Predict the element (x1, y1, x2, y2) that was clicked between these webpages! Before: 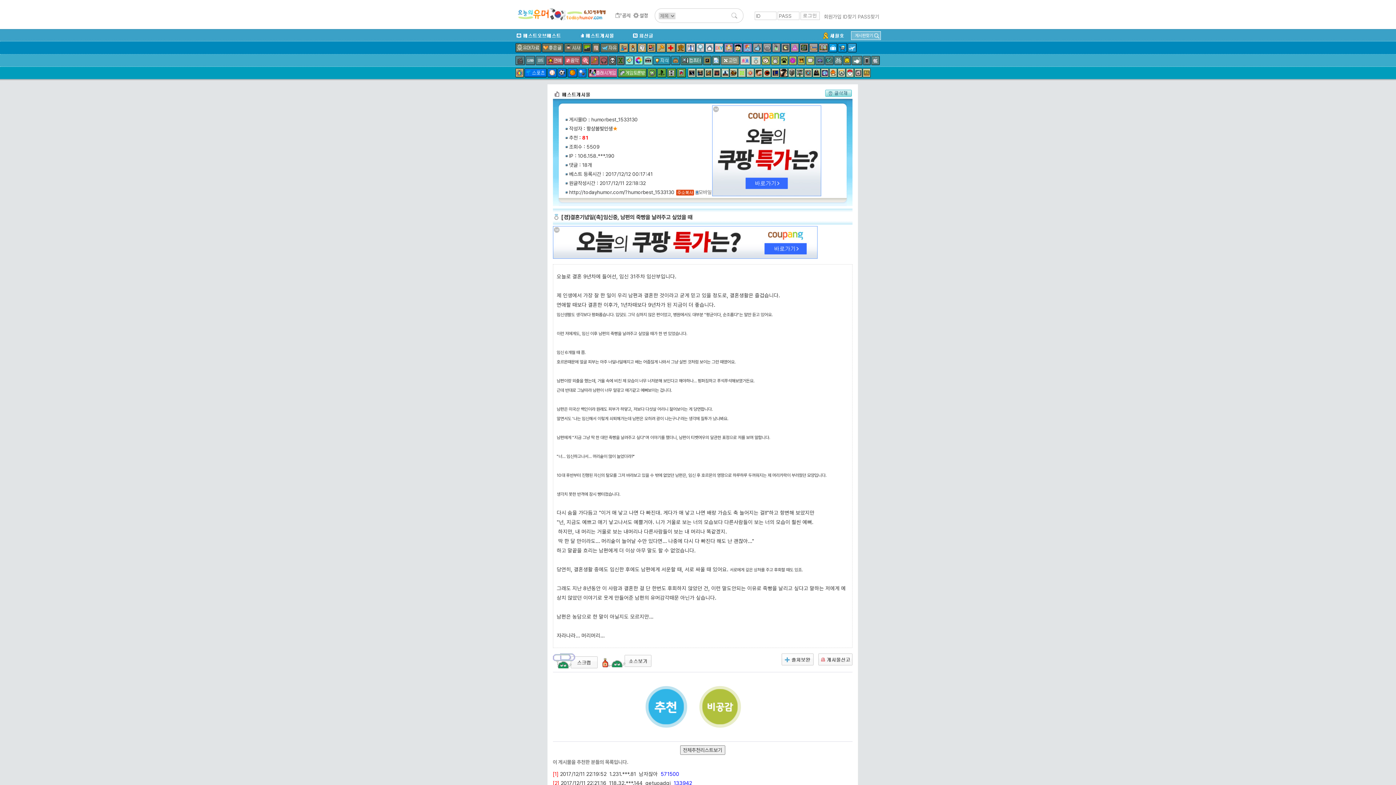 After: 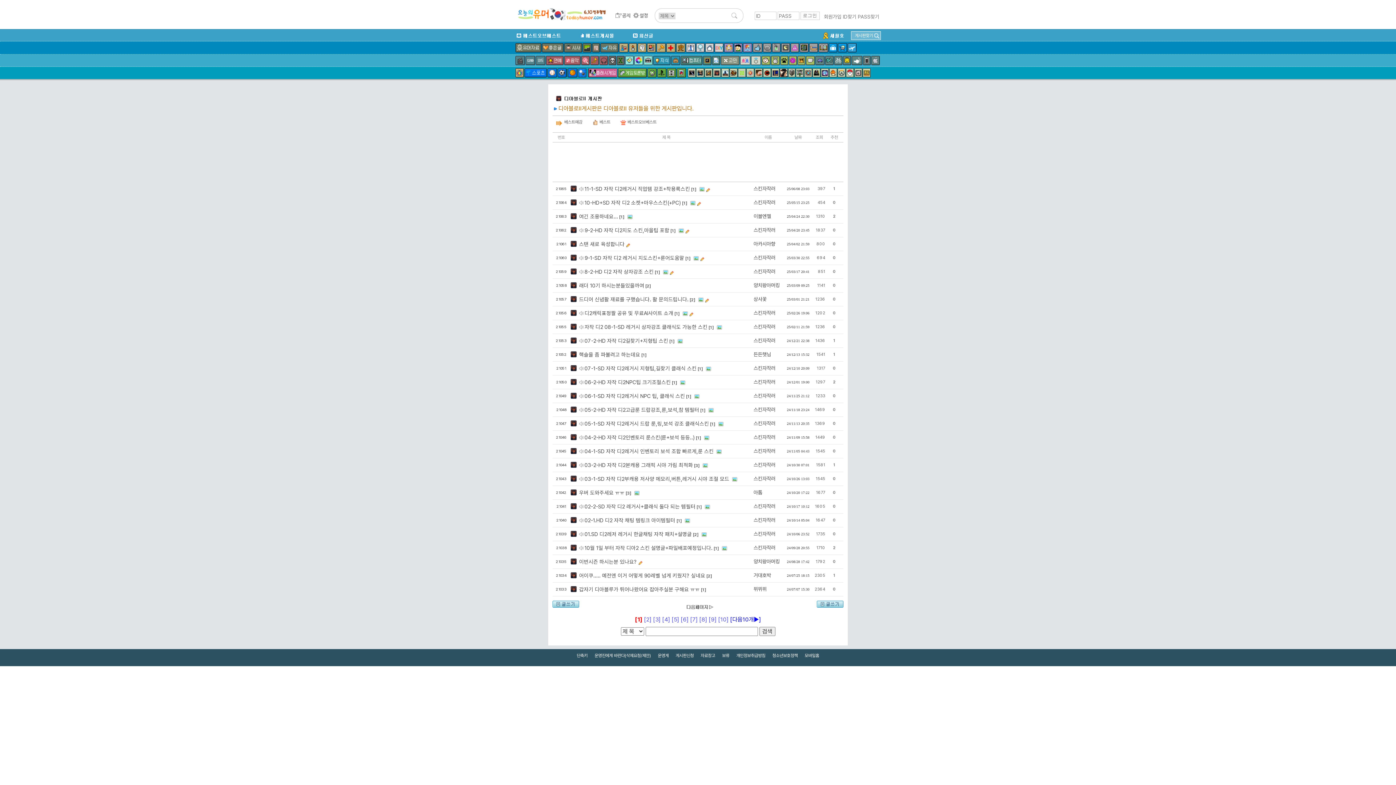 Action: bbox: (712, 68, 720, 77)